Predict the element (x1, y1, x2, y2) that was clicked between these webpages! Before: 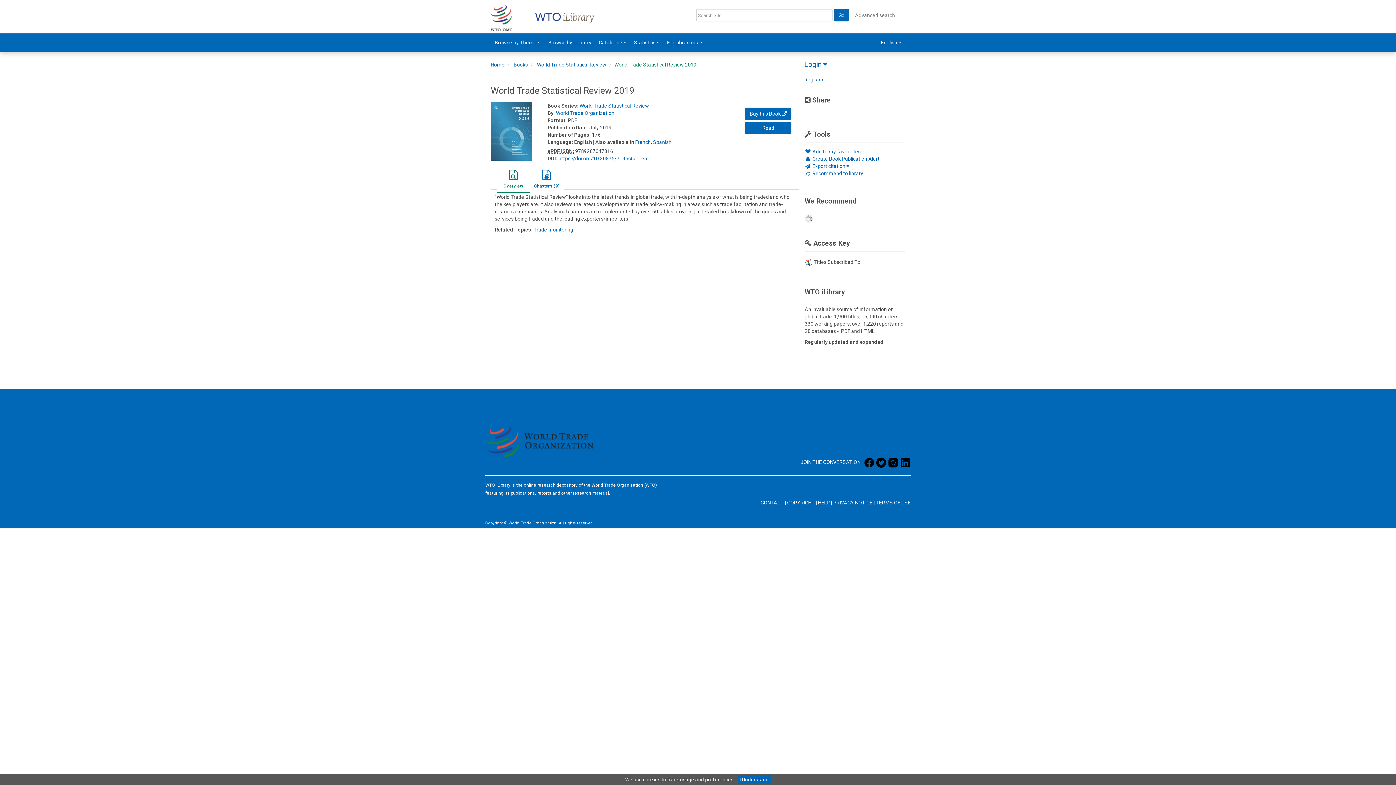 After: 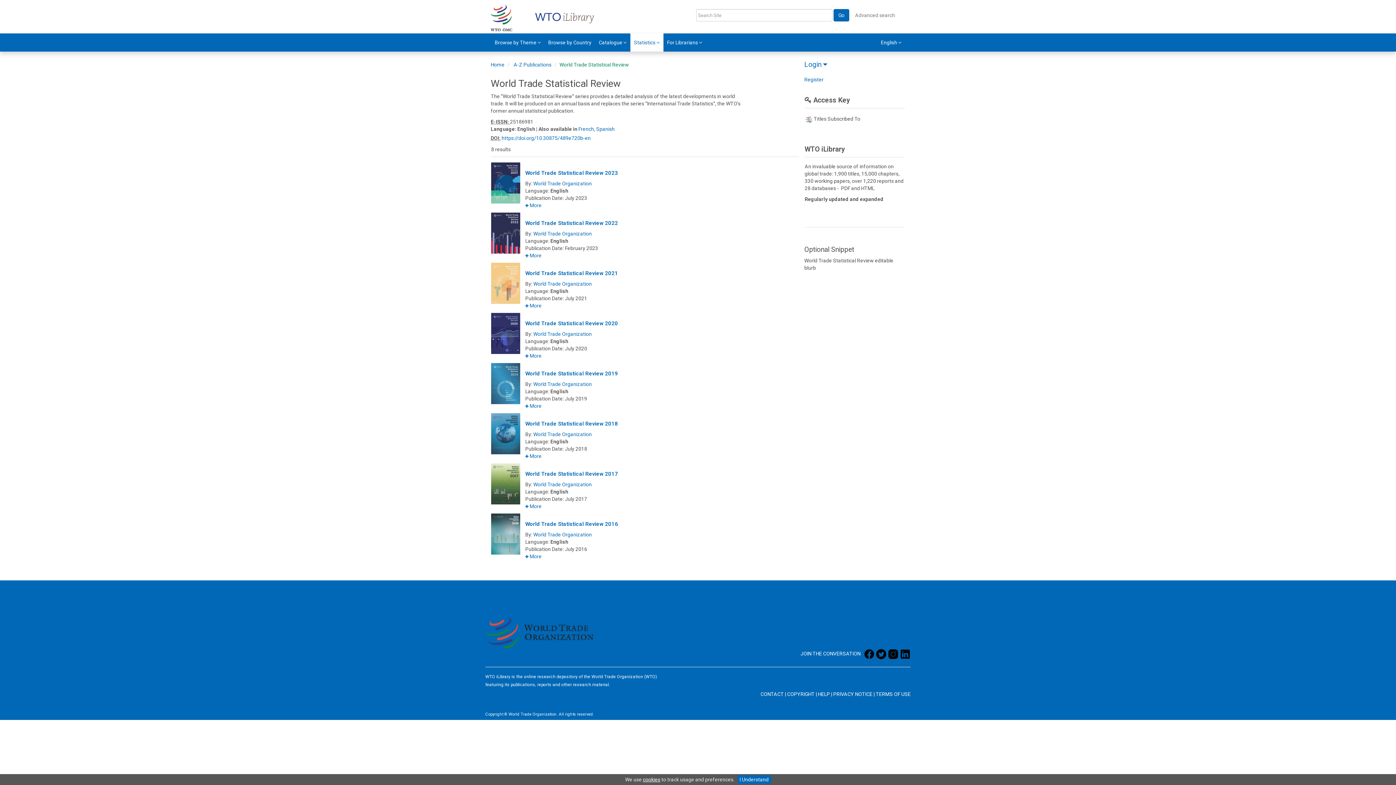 Action: label: World Trade Statistical Review bbox: (537, 61, 606, 67)